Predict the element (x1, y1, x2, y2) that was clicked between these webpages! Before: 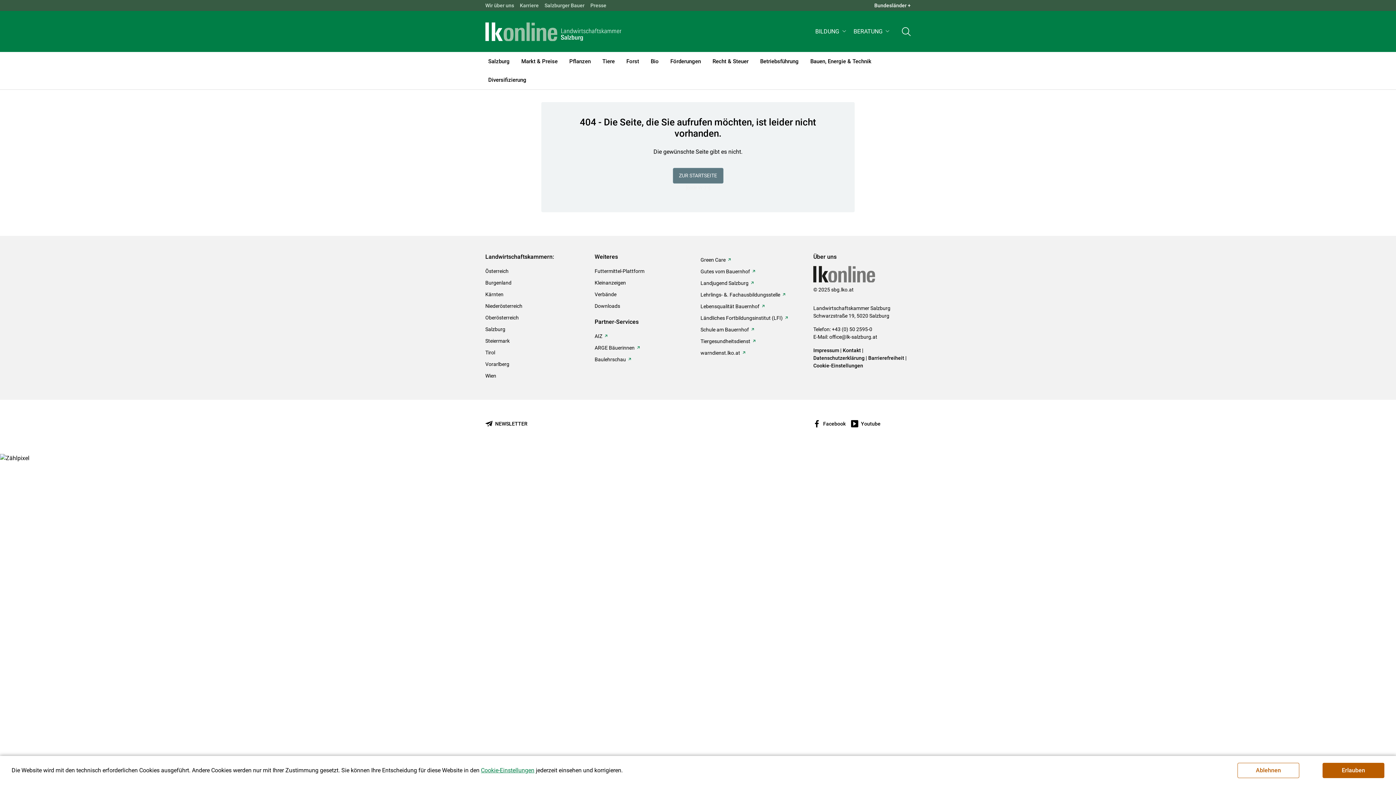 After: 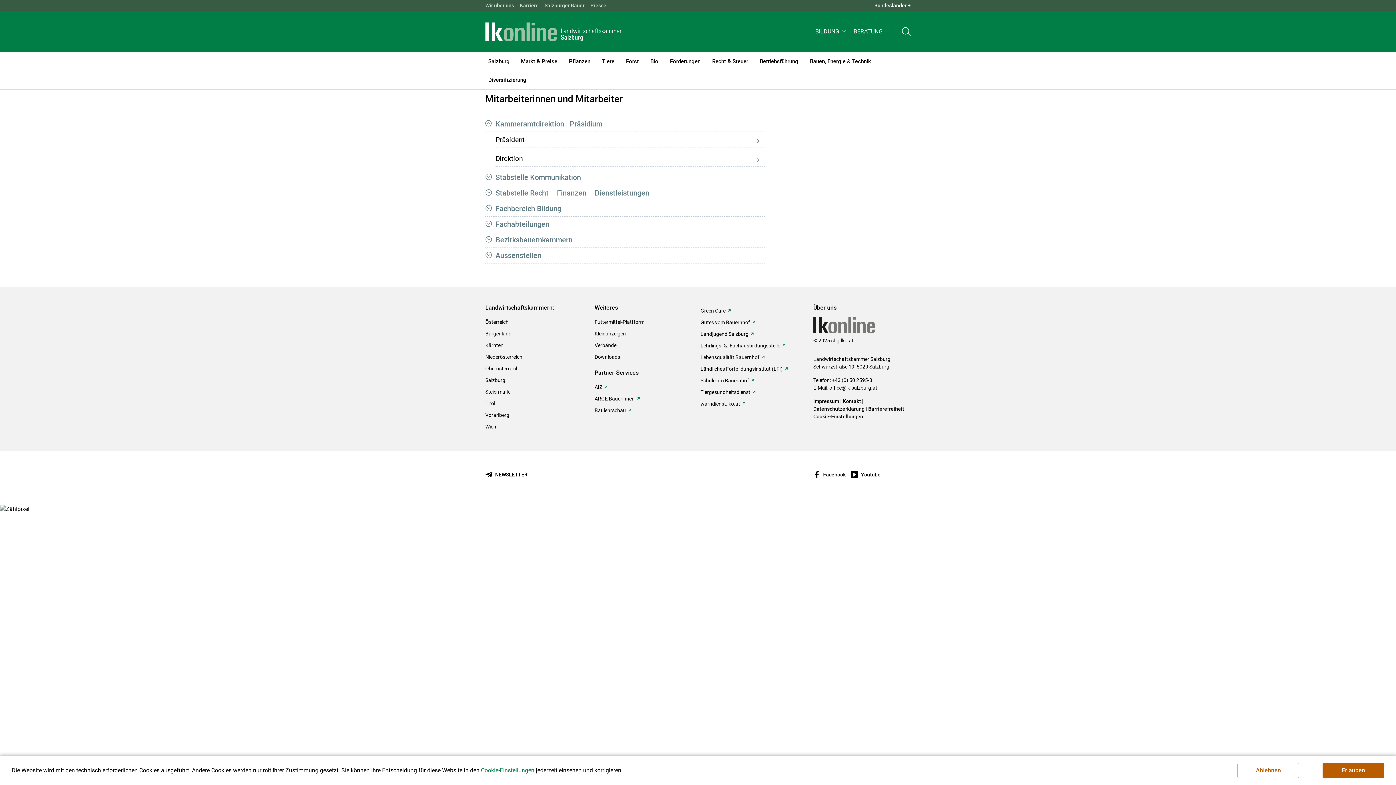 Action: bbox: (482, 0, 517, 10) label: Wir über uns